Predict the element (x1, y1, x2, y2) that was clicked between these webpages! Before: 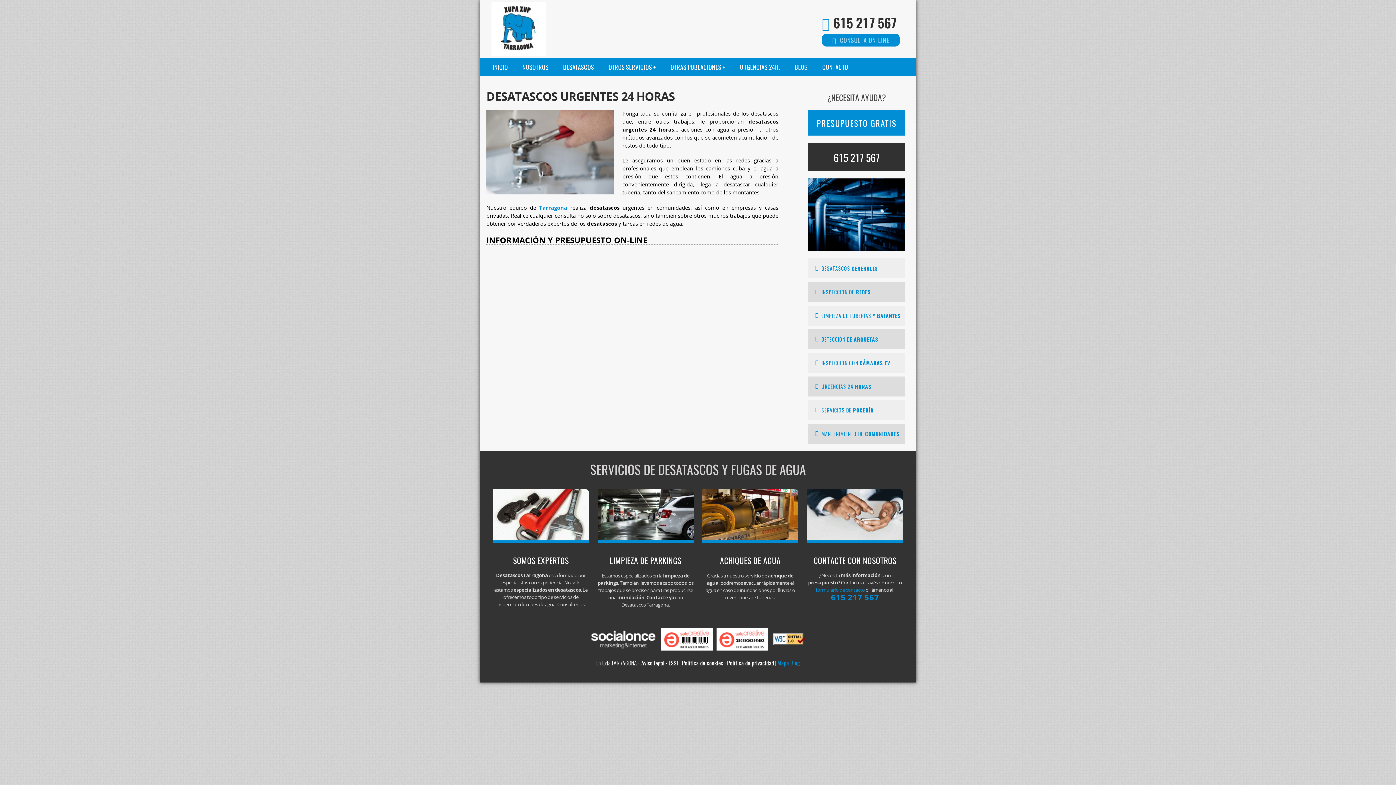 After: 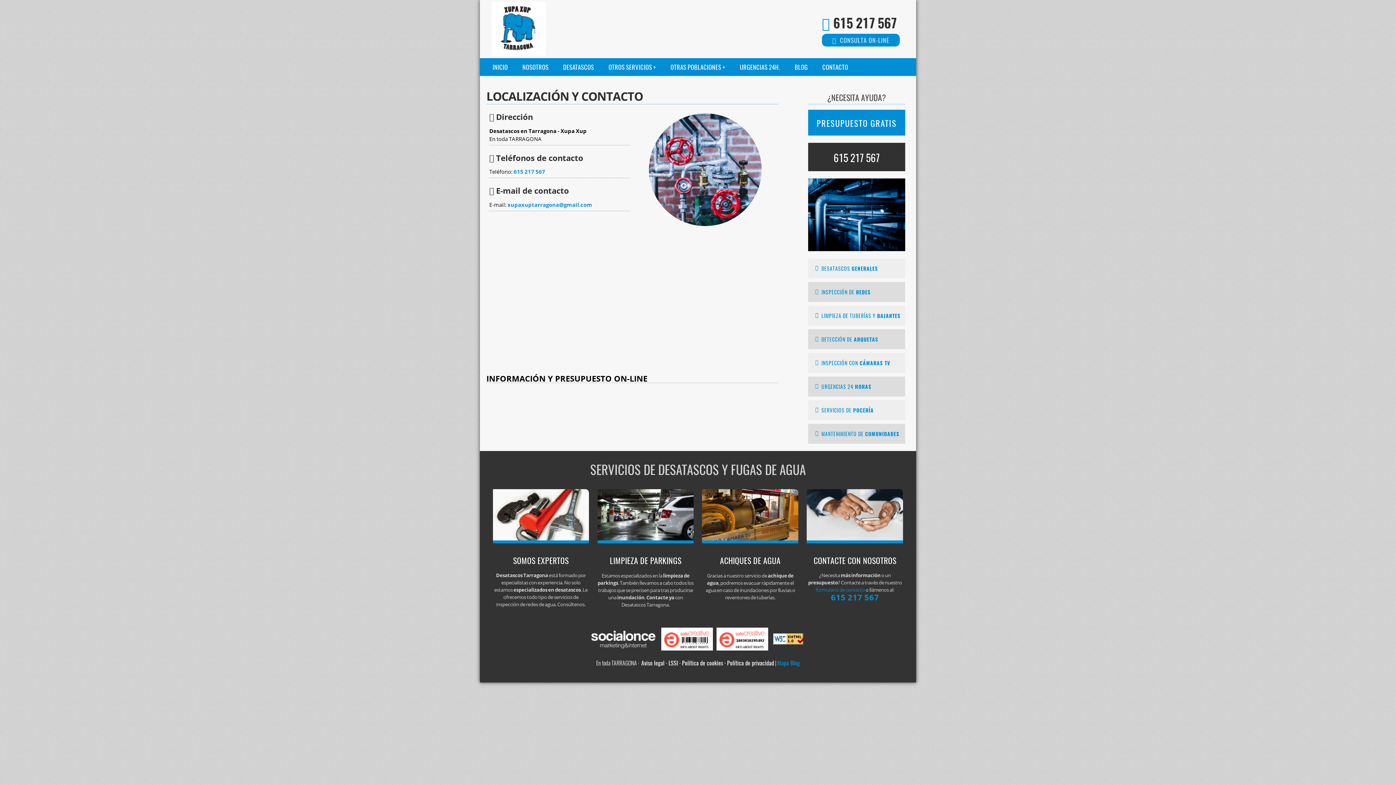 Action: bbox: (808, 109, 905, 135) label: PRESUPUESTO GRATIS